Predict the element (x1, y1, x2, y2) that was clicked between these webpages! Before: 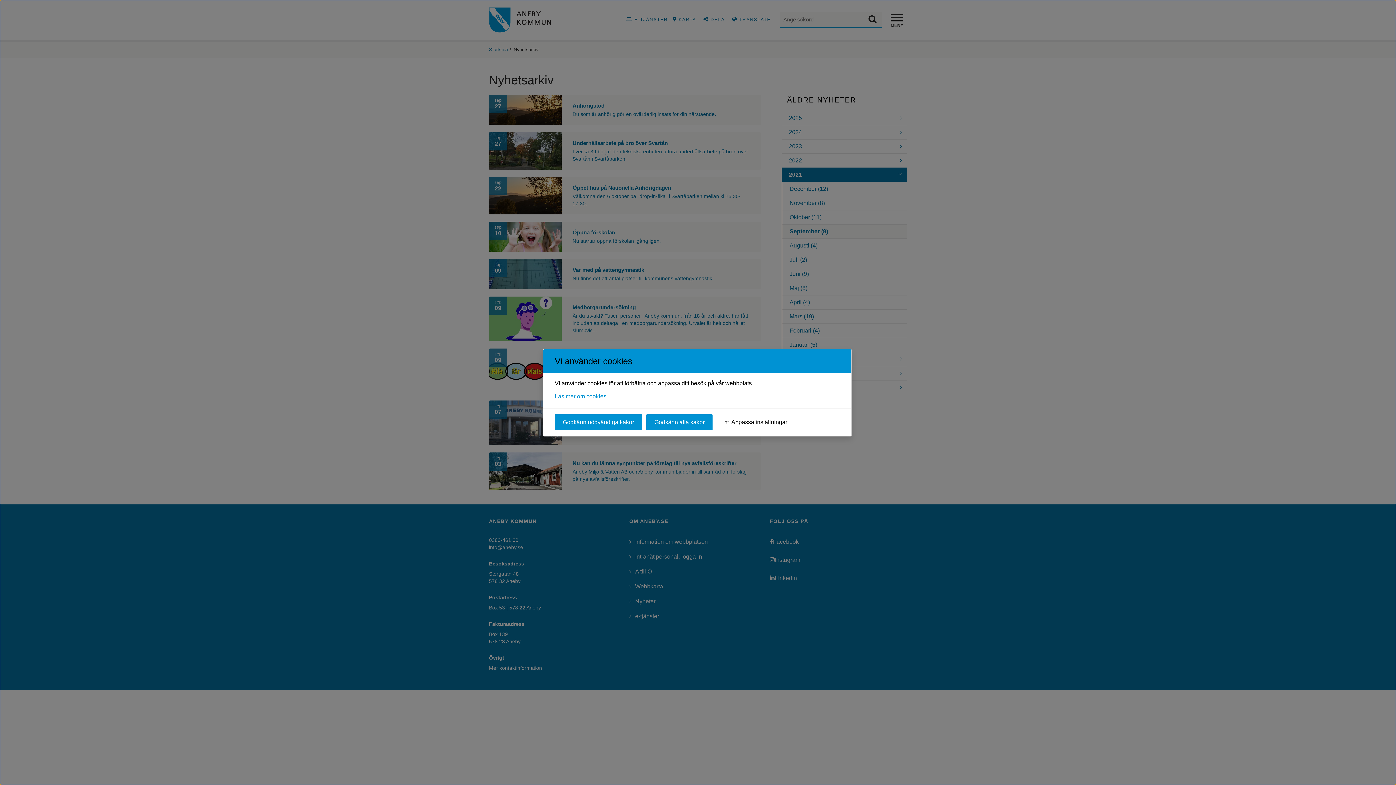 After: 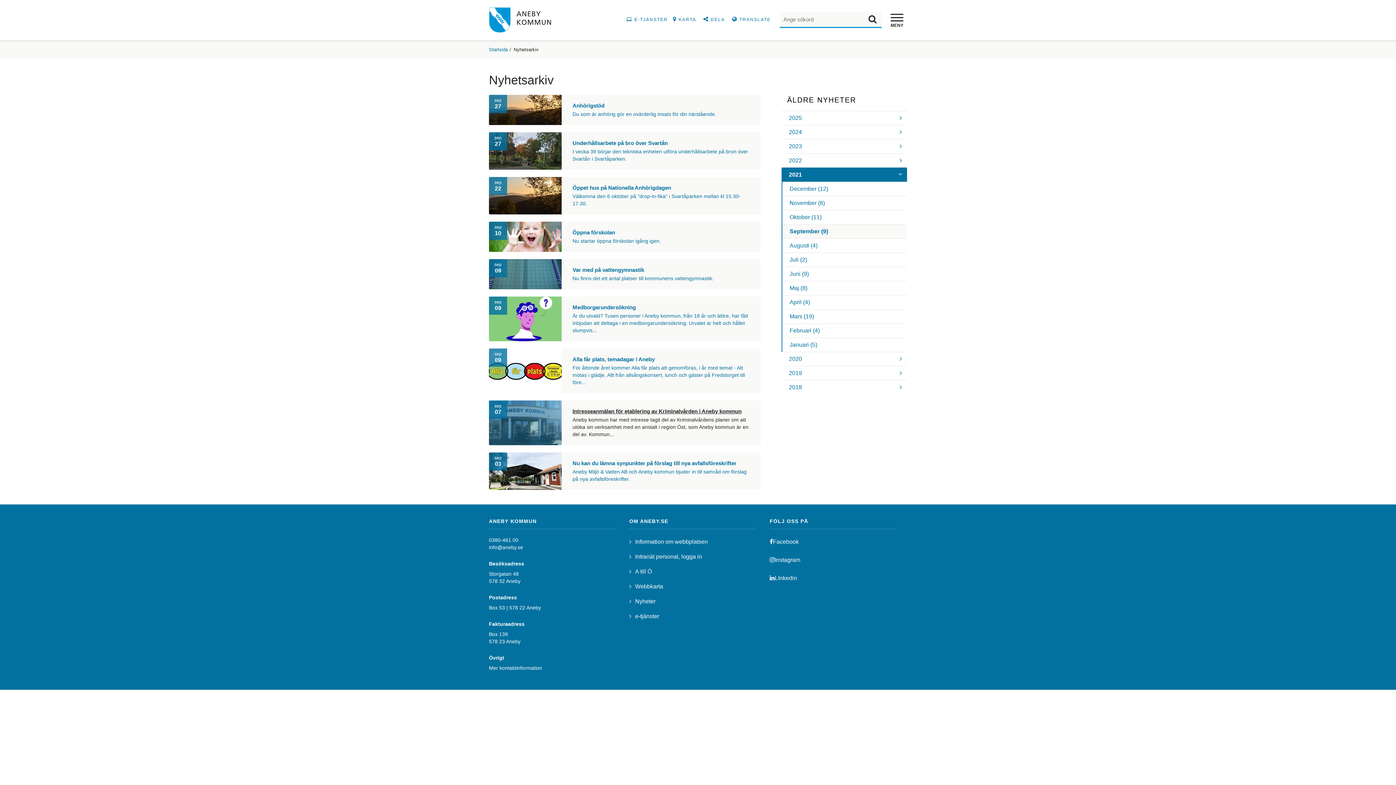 Action: label: Godkänn nödvändiga kakor bbox: (554, 414, 642, 430)